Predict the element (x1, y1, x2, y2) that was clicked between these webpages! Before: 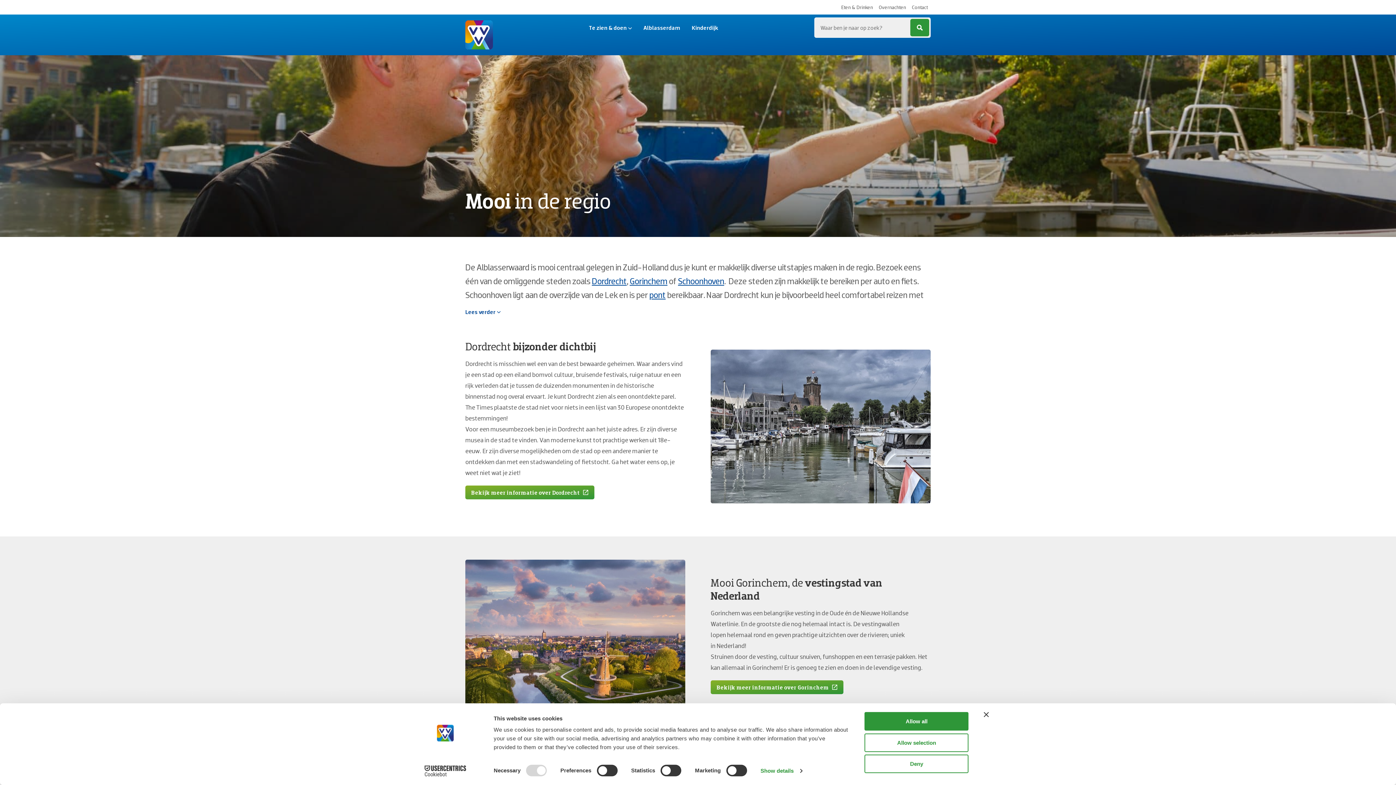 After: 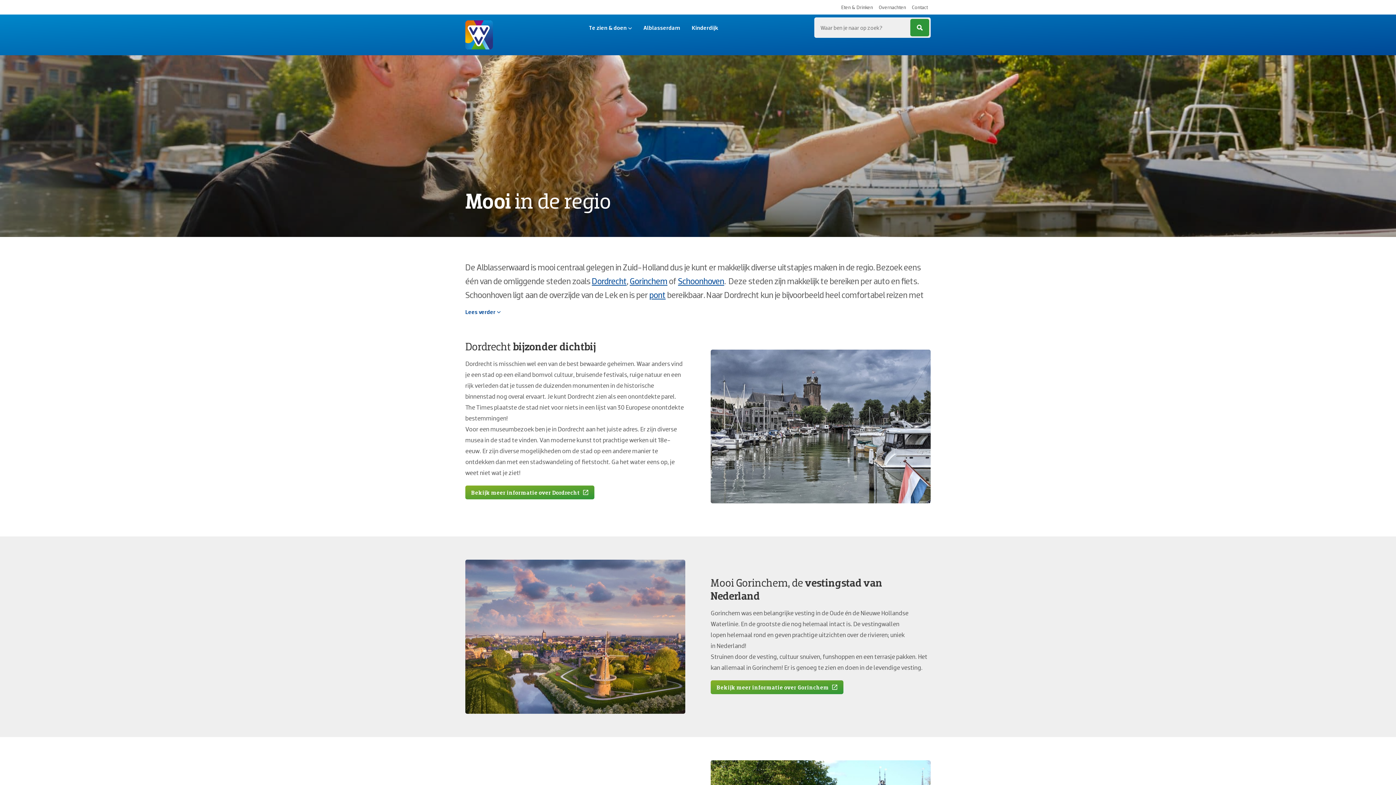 Action: label: Allow all bbox: (864, 712, 968, 731)